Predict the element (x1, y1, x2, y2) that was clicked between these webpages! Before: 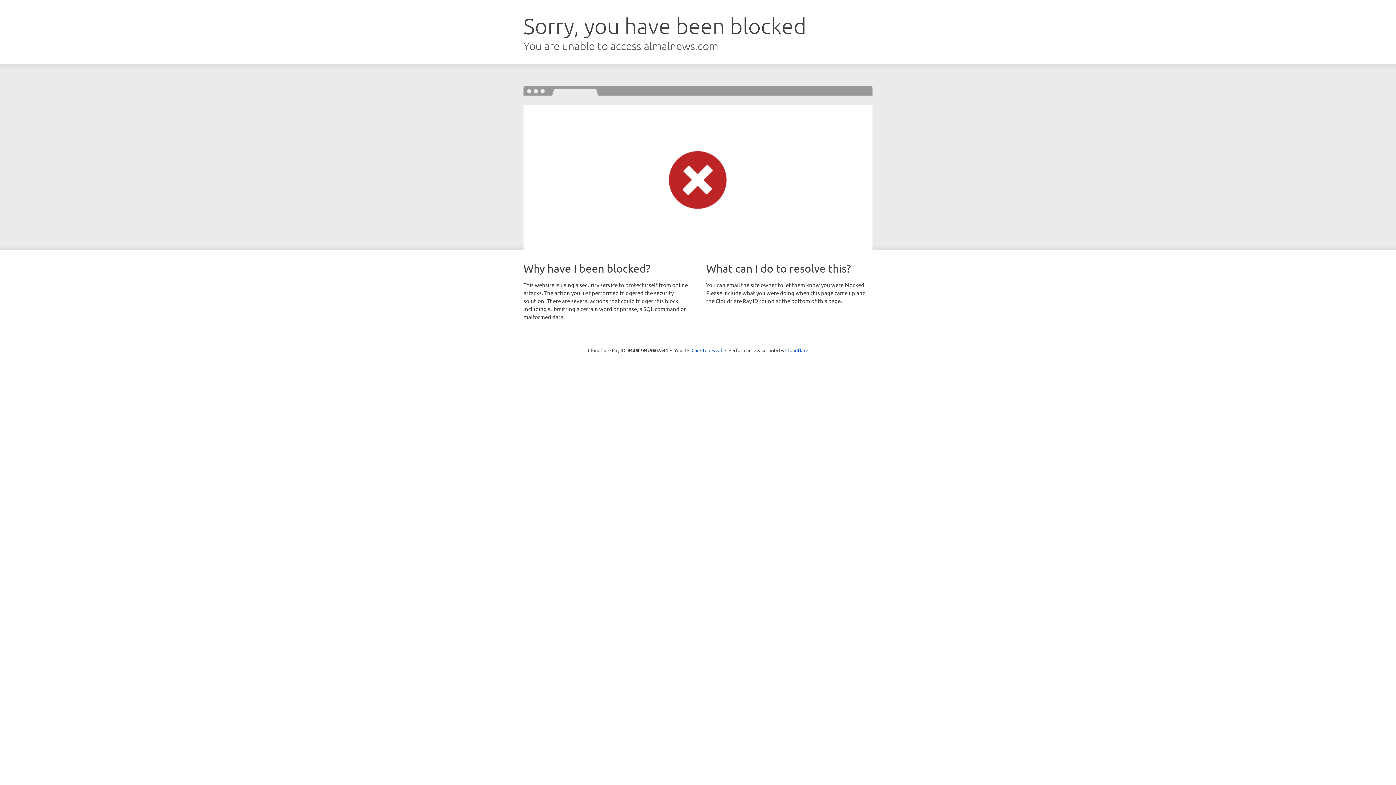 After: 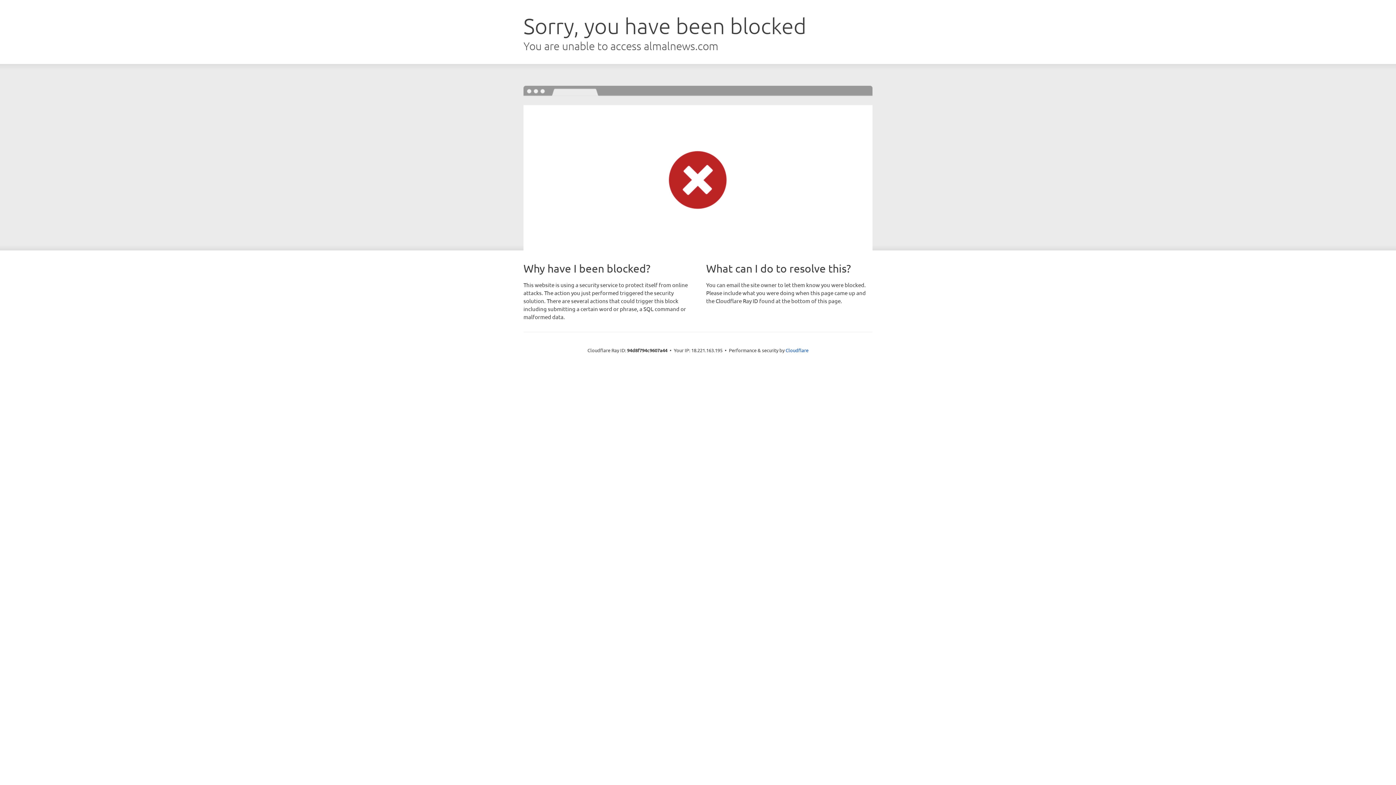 Action: bbox: (691, 346, 722, 353) label: Click to reveal